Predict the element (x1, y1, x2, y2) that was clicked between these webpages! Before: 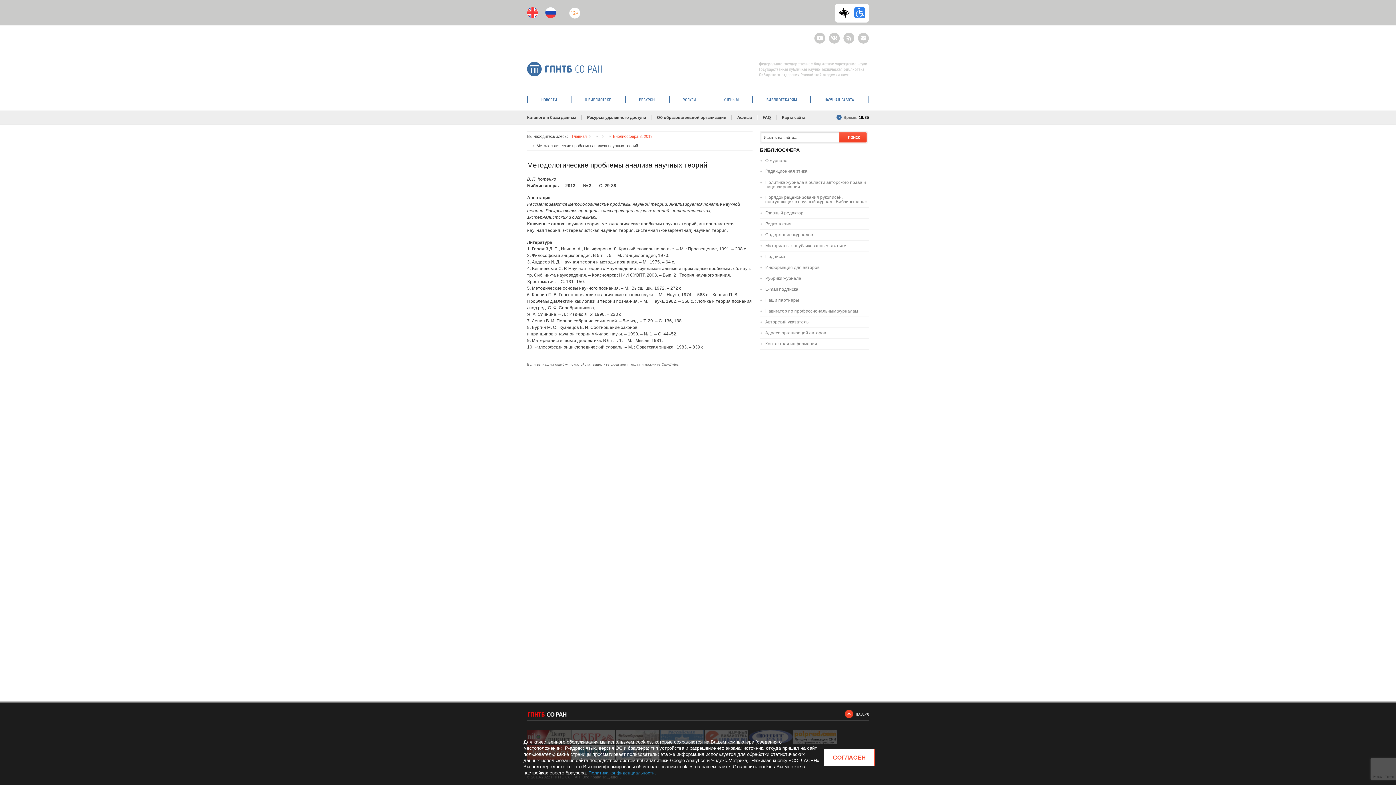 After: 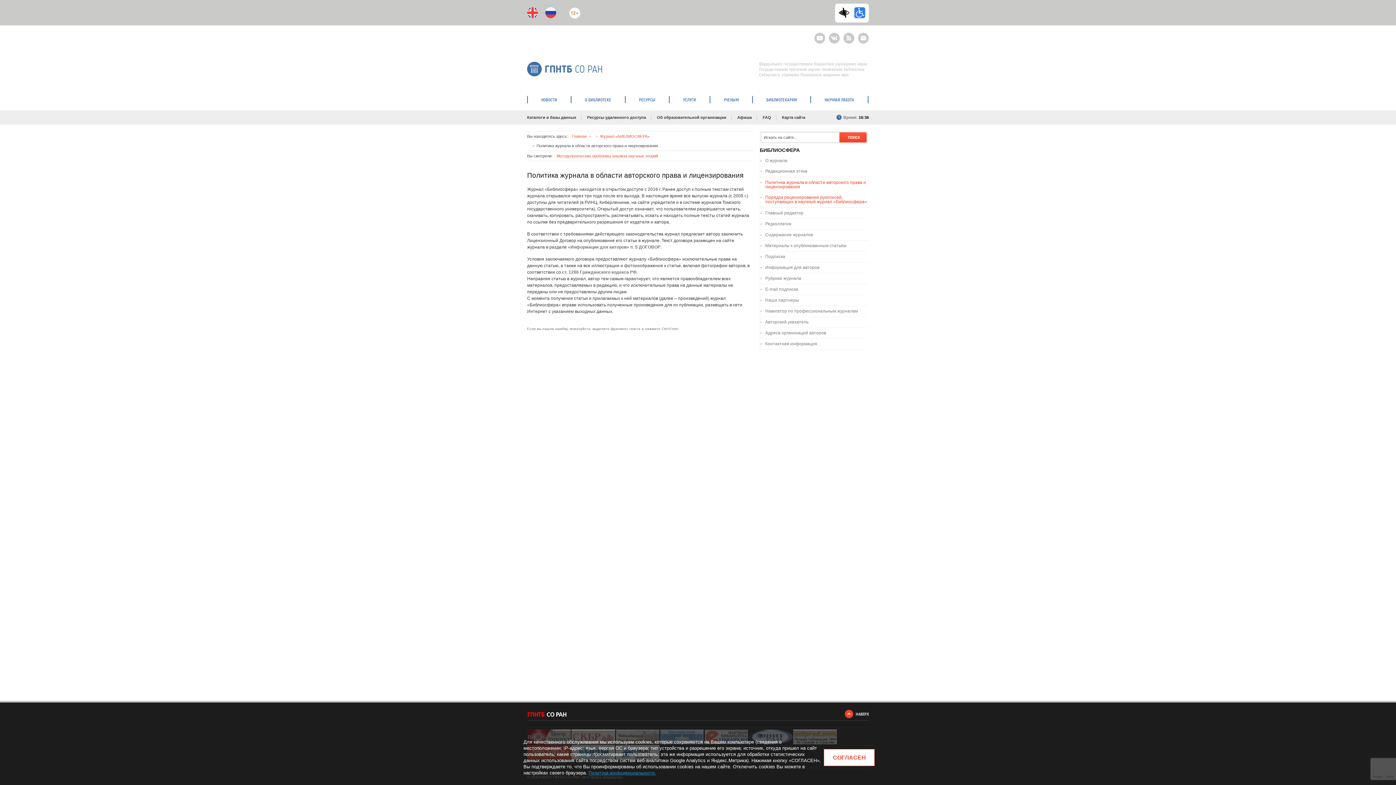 Action: label: Политика журнала в области авторского права и лицензирования bbox: (760, 177, 869, 192)